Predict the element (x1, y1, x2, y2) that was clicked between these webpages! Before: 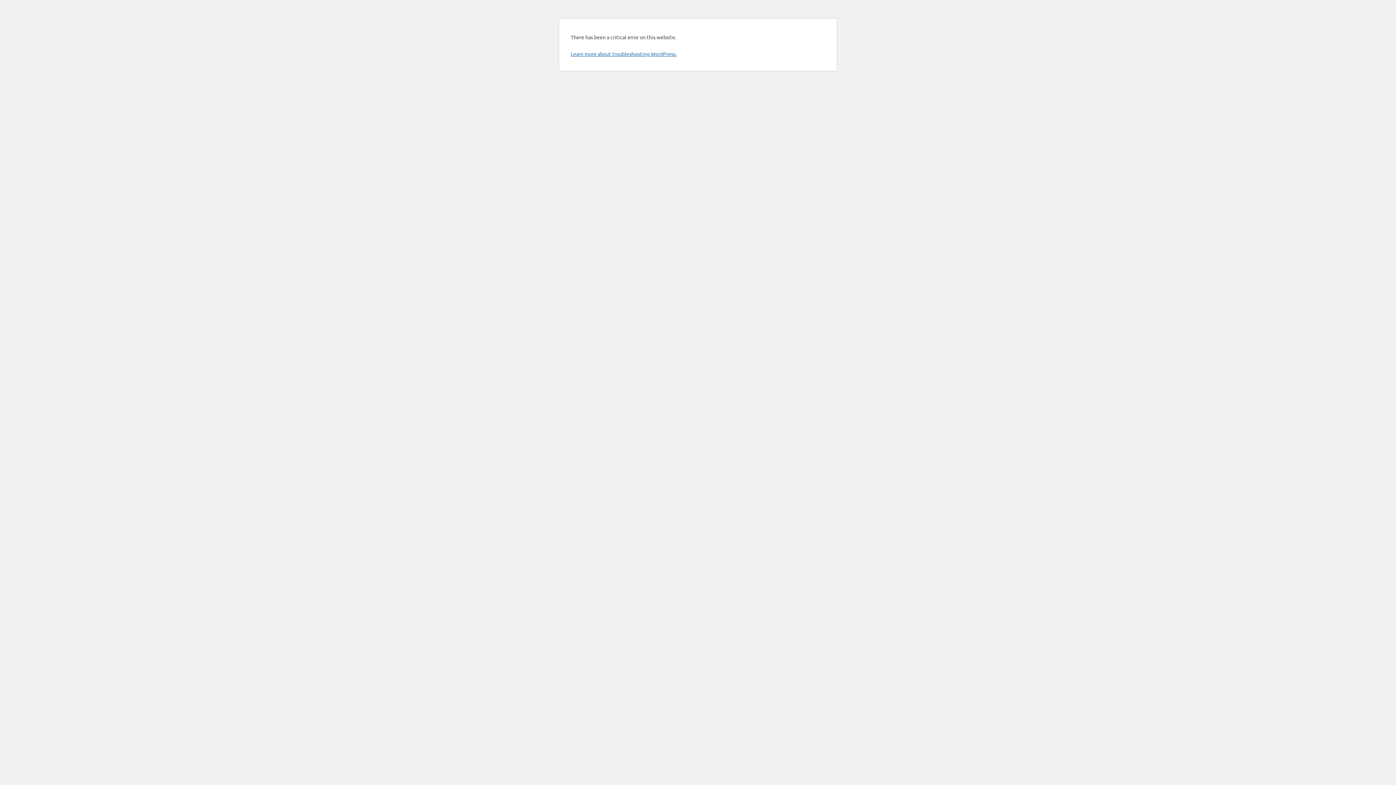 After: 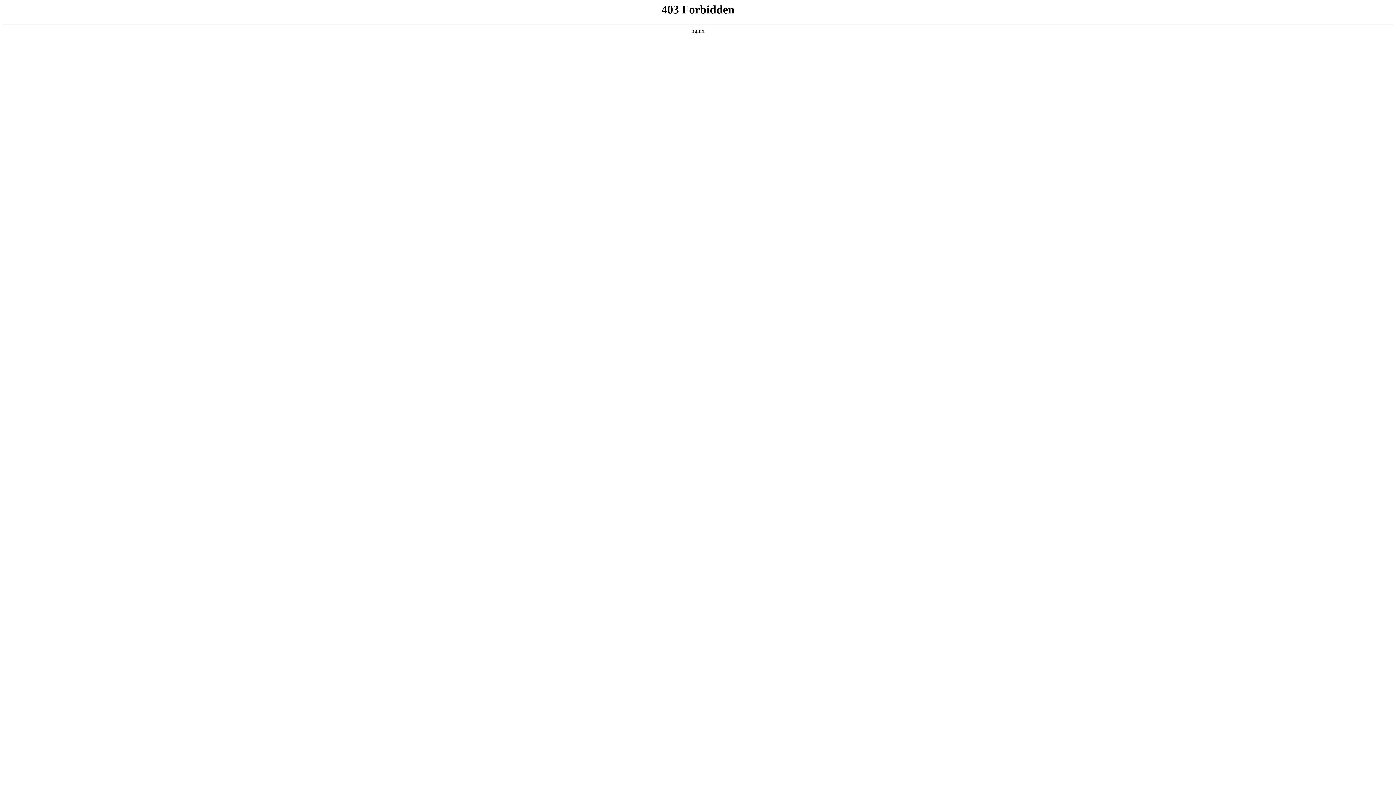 Action: bbox: (570, 50, 676, 57) label: Learn more about troubleshooting WordPress.